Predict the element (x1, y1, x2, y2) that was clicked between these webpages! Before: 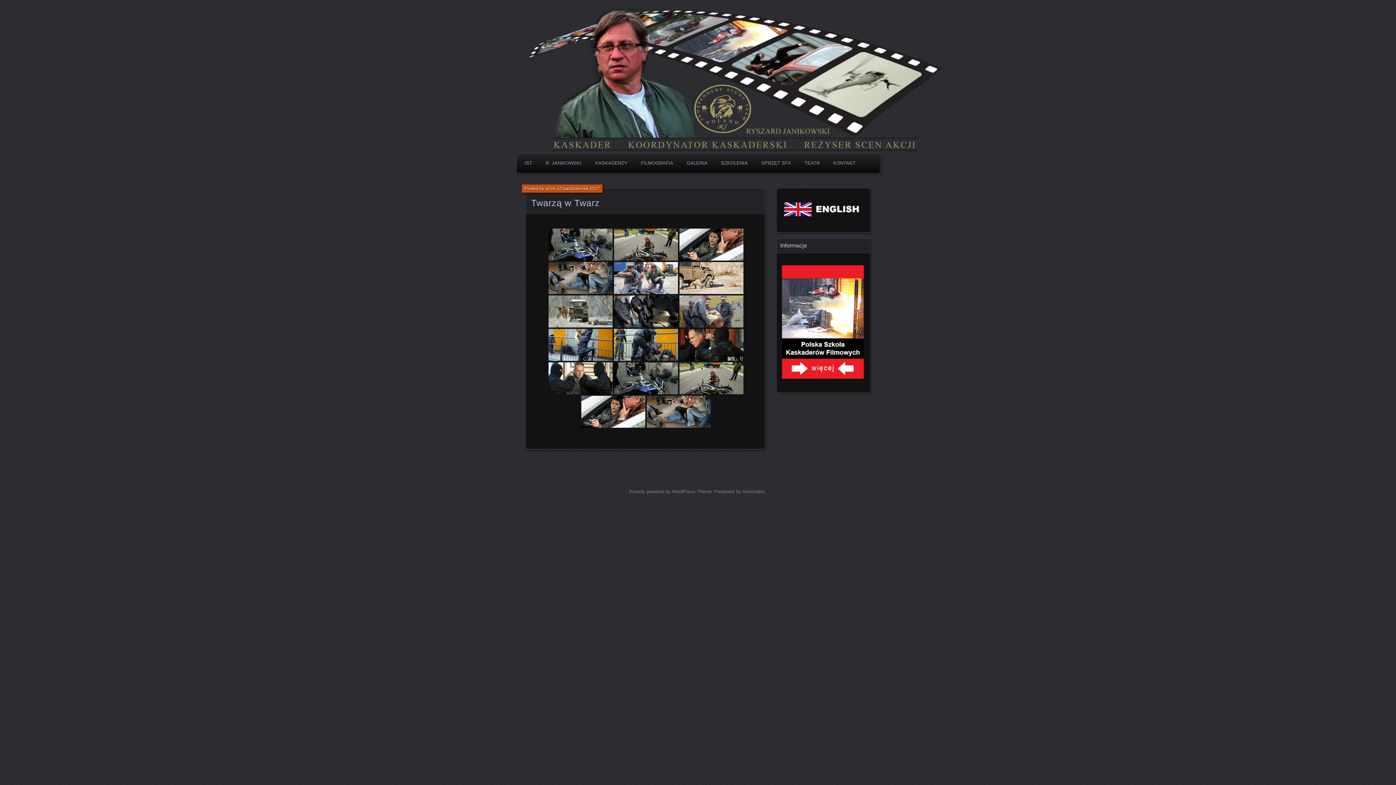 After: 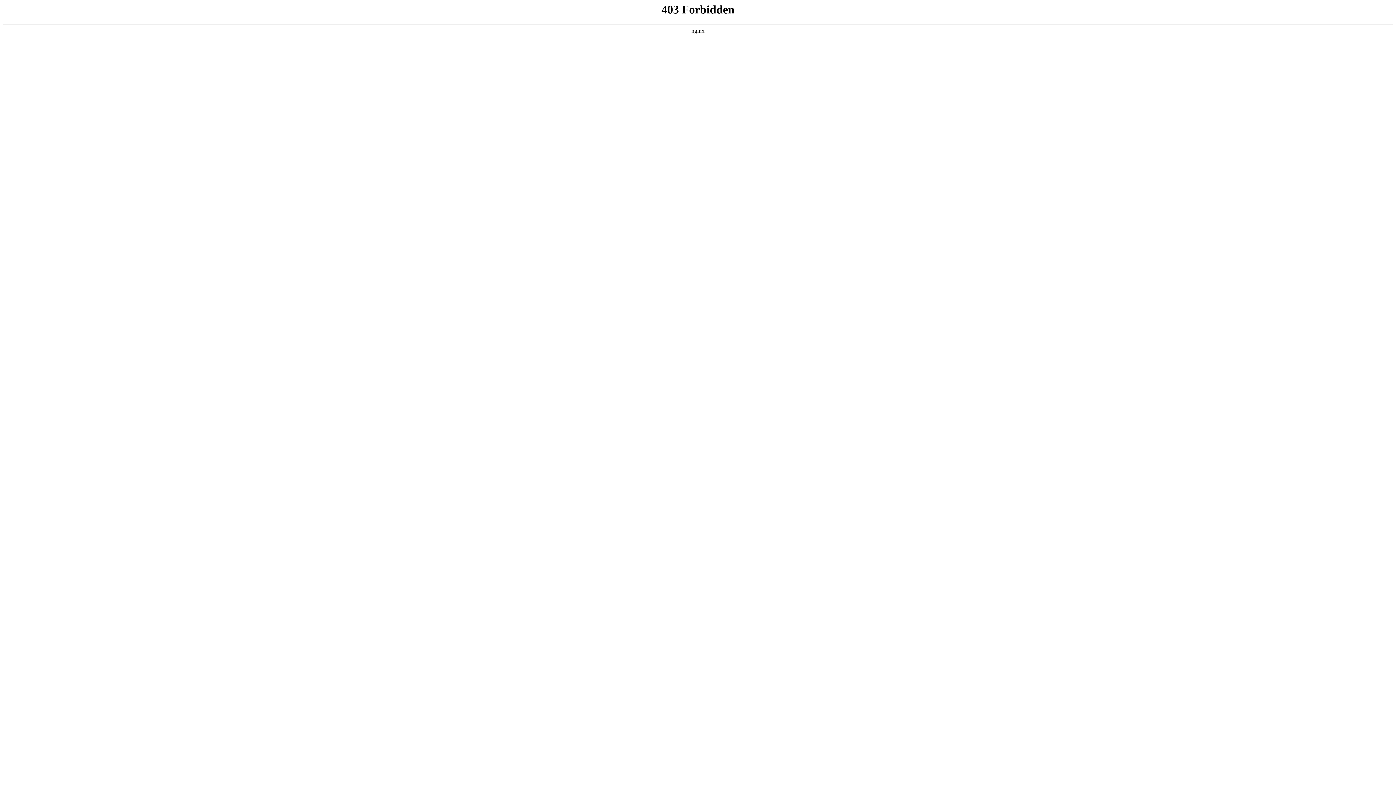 Action: label: Proudly powered by WordPress bbox: (629, 488, 695, 494)